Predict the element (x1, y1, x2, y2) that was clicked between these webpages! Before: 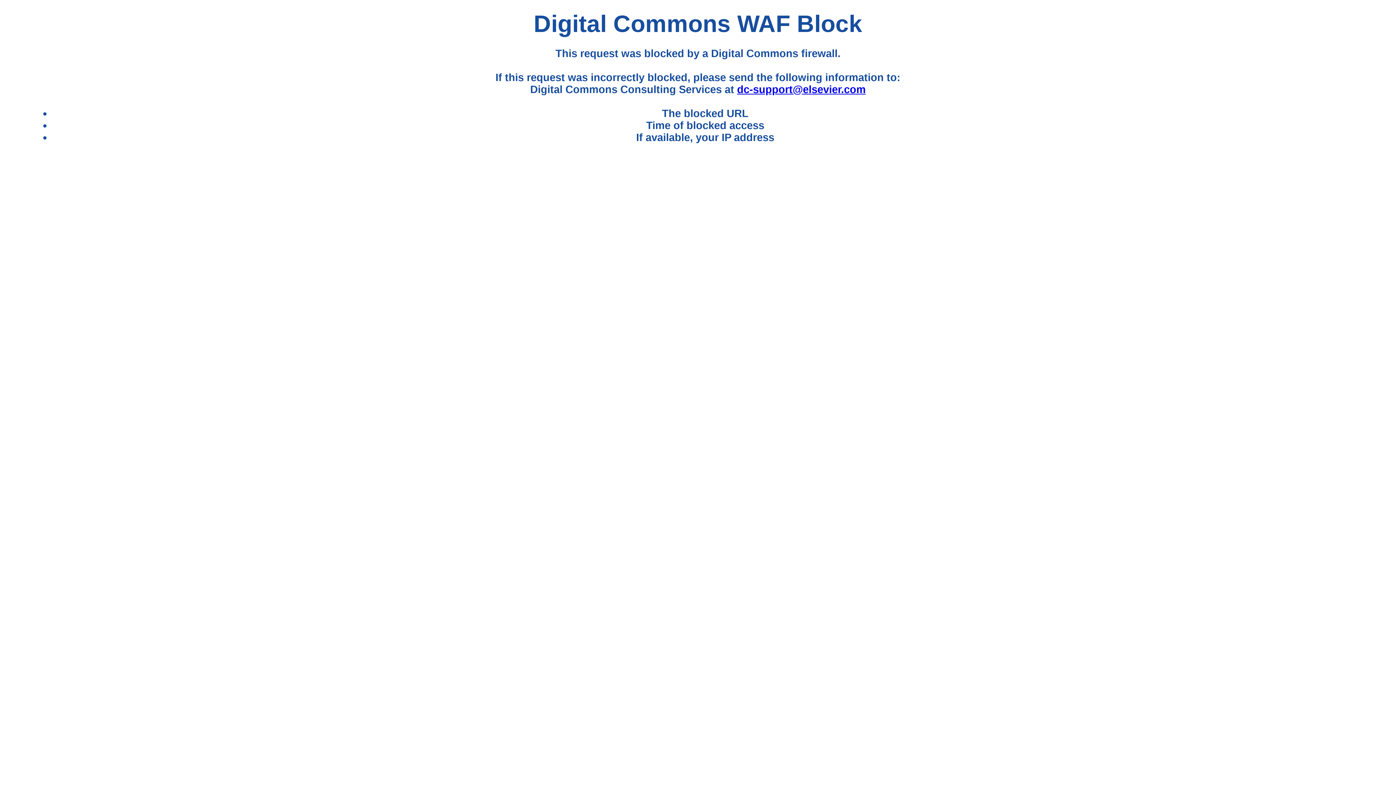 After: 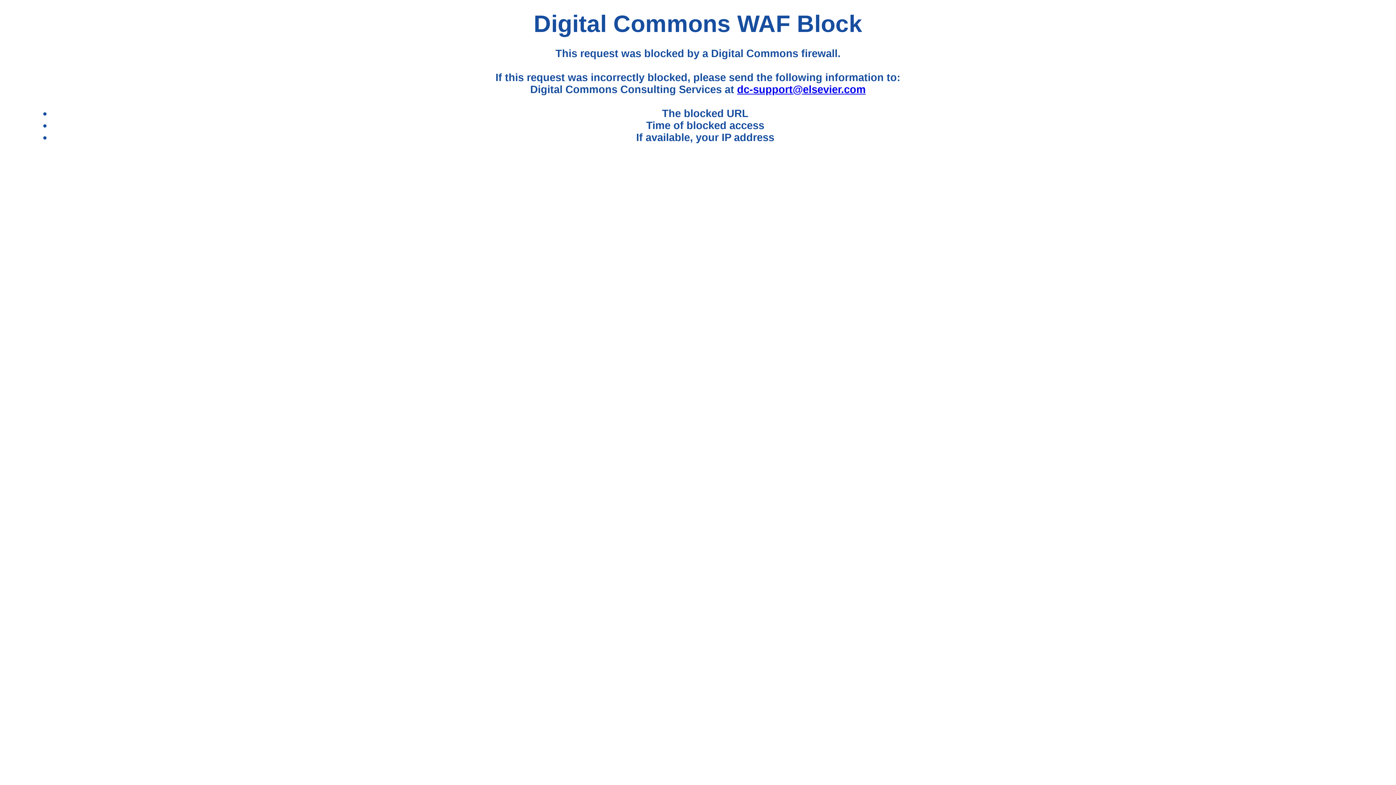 Action: label: dc-support@elsevier.com bbox: (737, 83, 865, 95)